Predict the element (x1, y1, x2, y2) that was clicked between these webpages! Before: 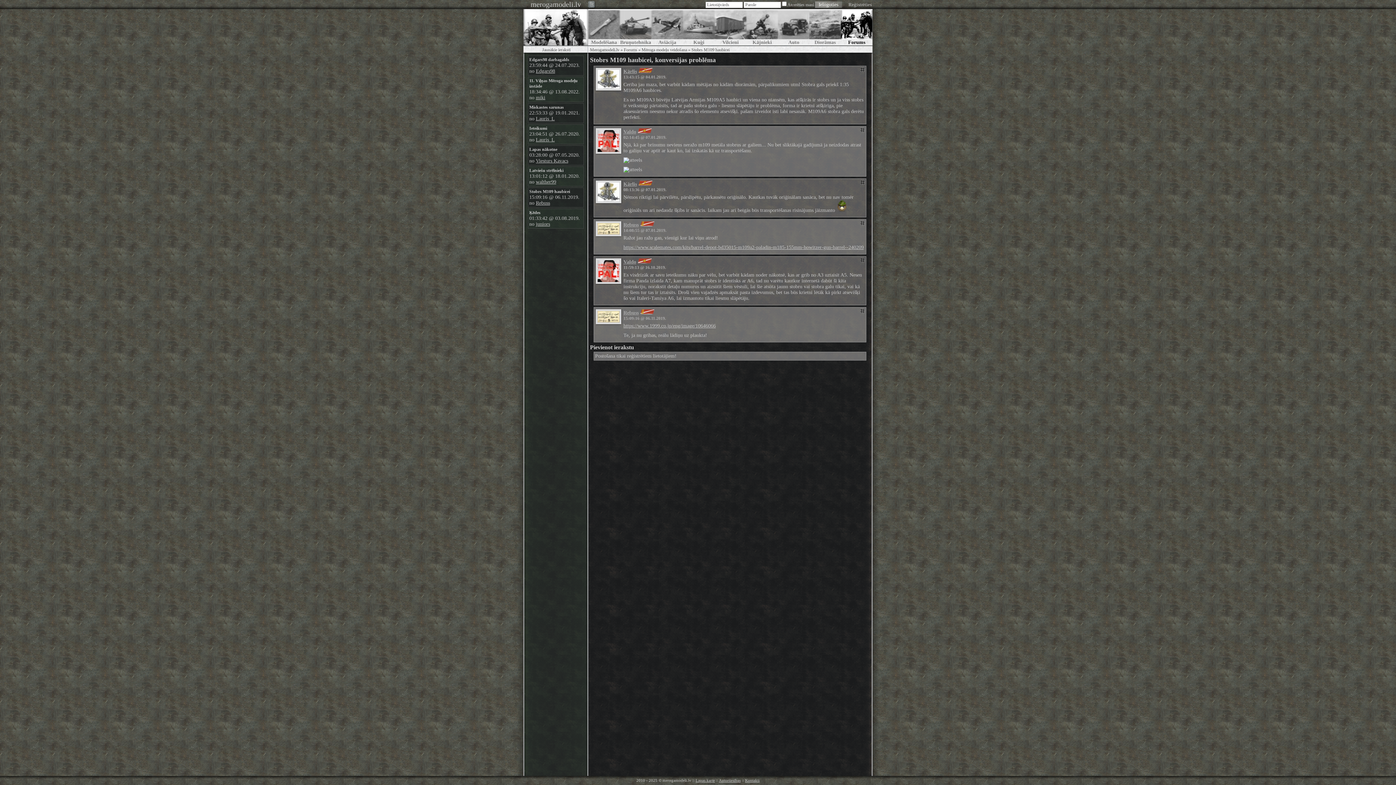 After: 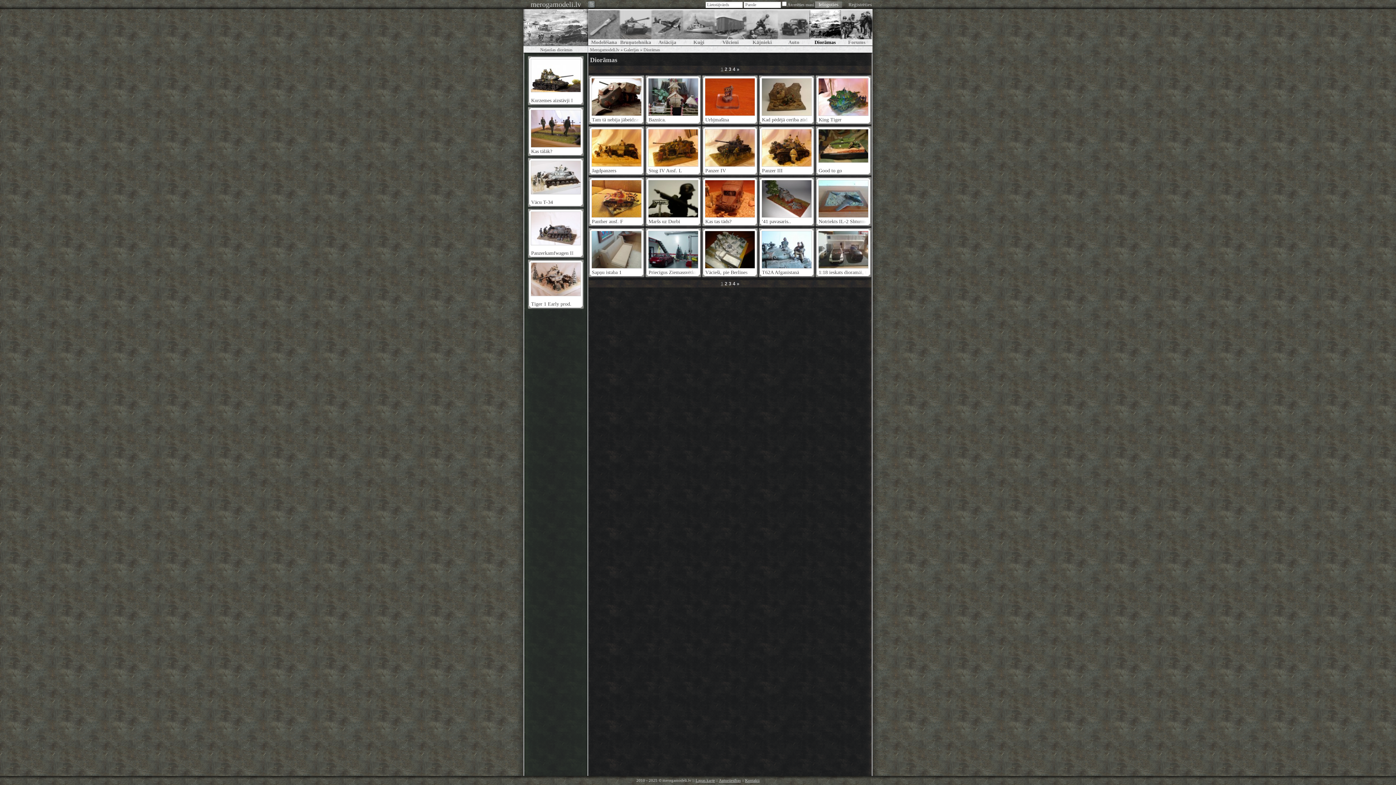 Action: bbox: (809, 9, 841, 45)